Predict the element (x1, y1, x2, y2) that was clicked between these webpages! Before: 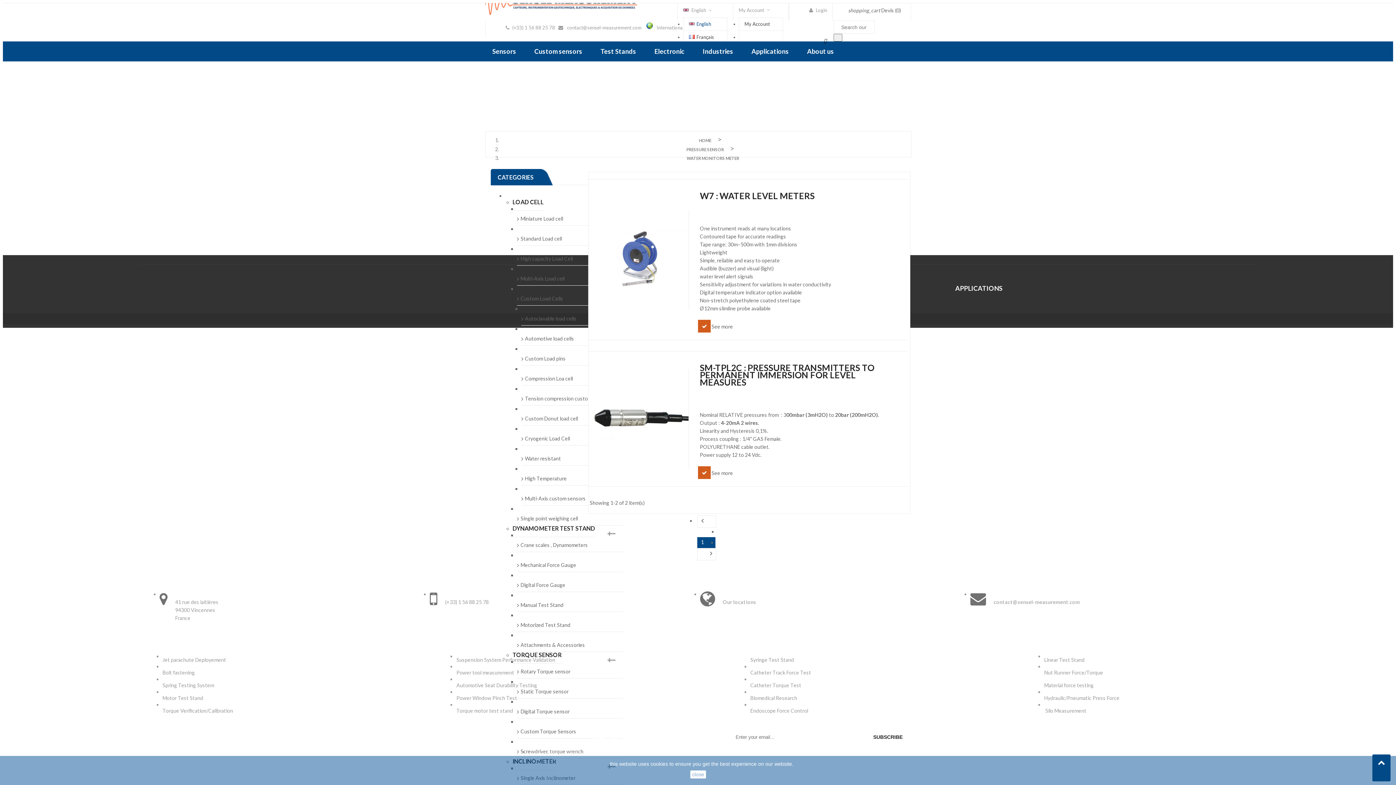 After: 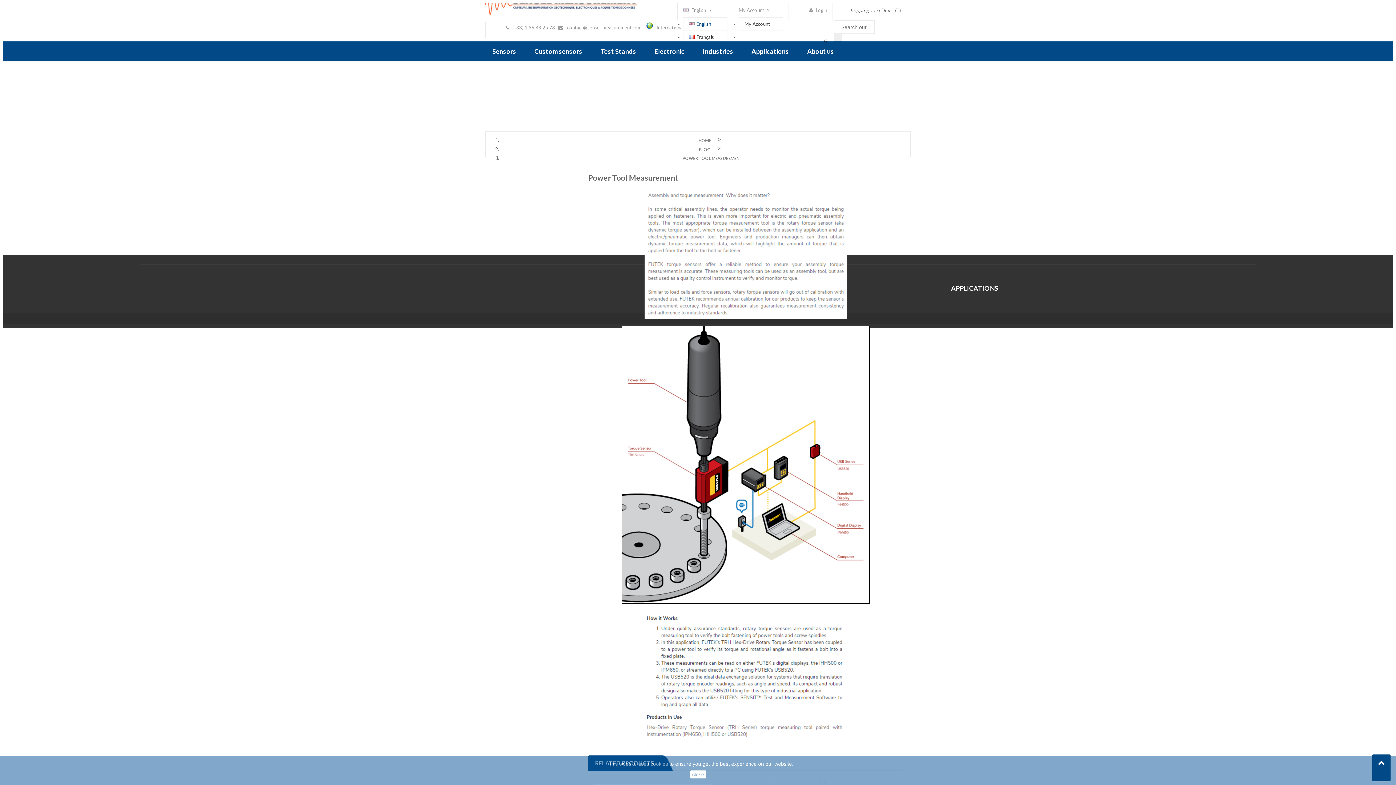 Action: bbox: (456, 666, 750, 679) label: Power tool measurement 